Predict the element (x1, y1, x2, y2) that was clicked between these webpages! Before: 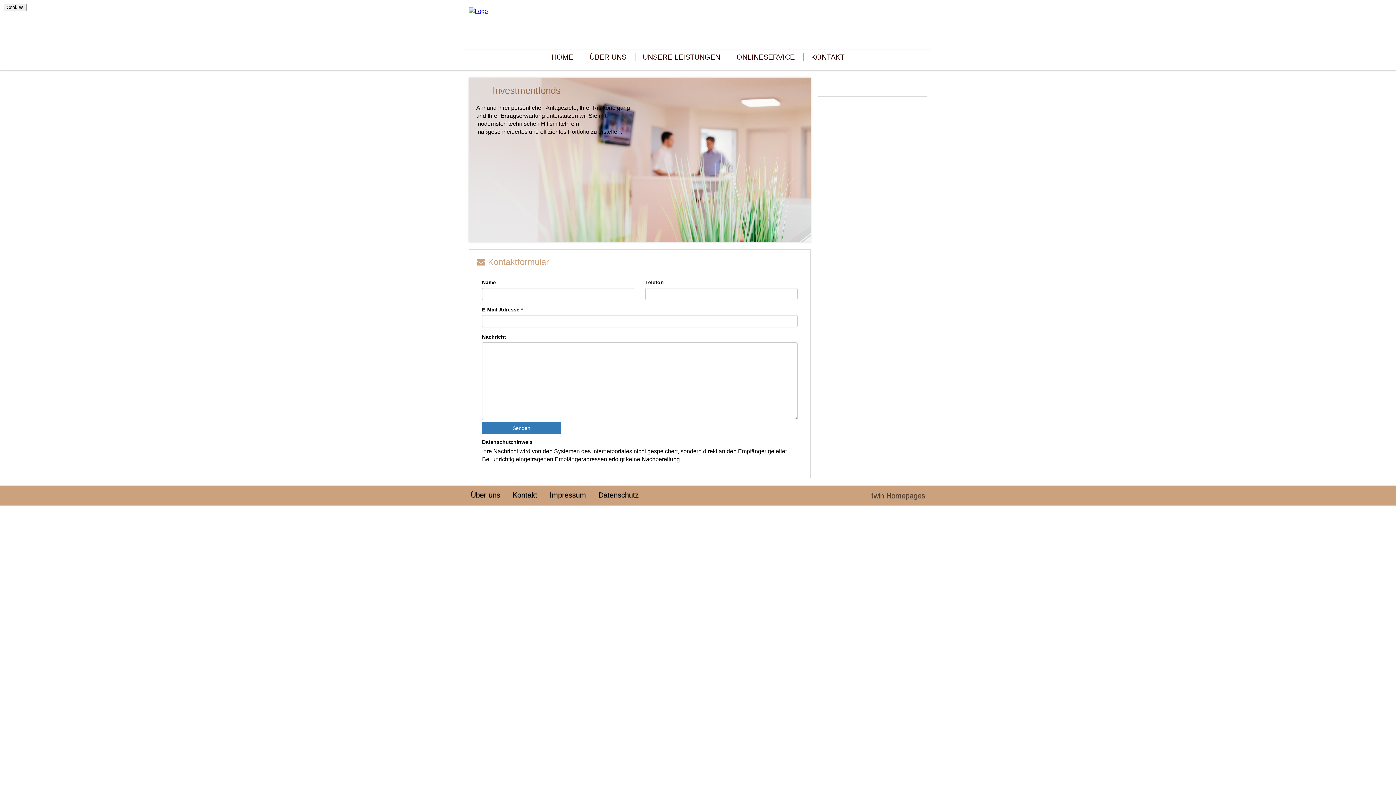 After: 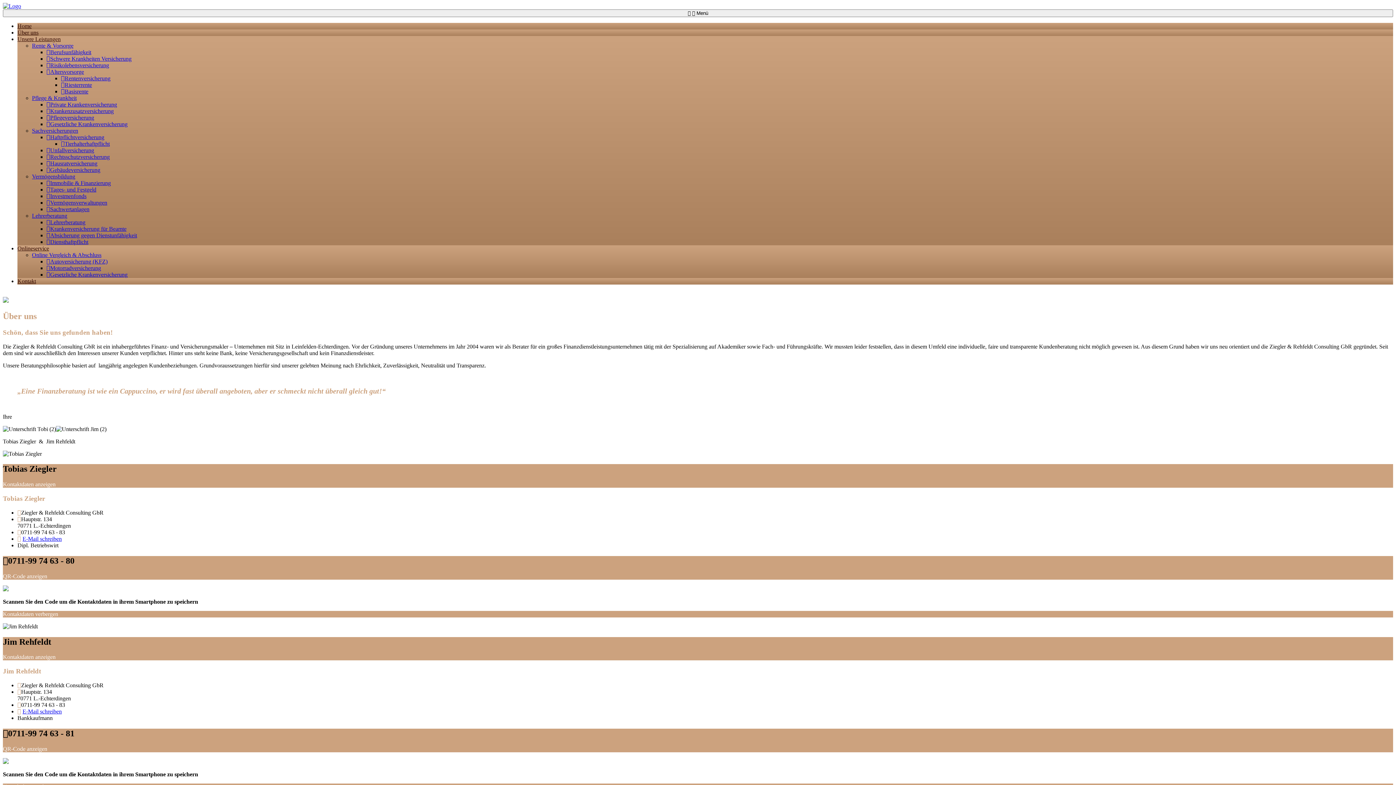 Action: bbox: (467, 489, 504, 500) label: Über uns